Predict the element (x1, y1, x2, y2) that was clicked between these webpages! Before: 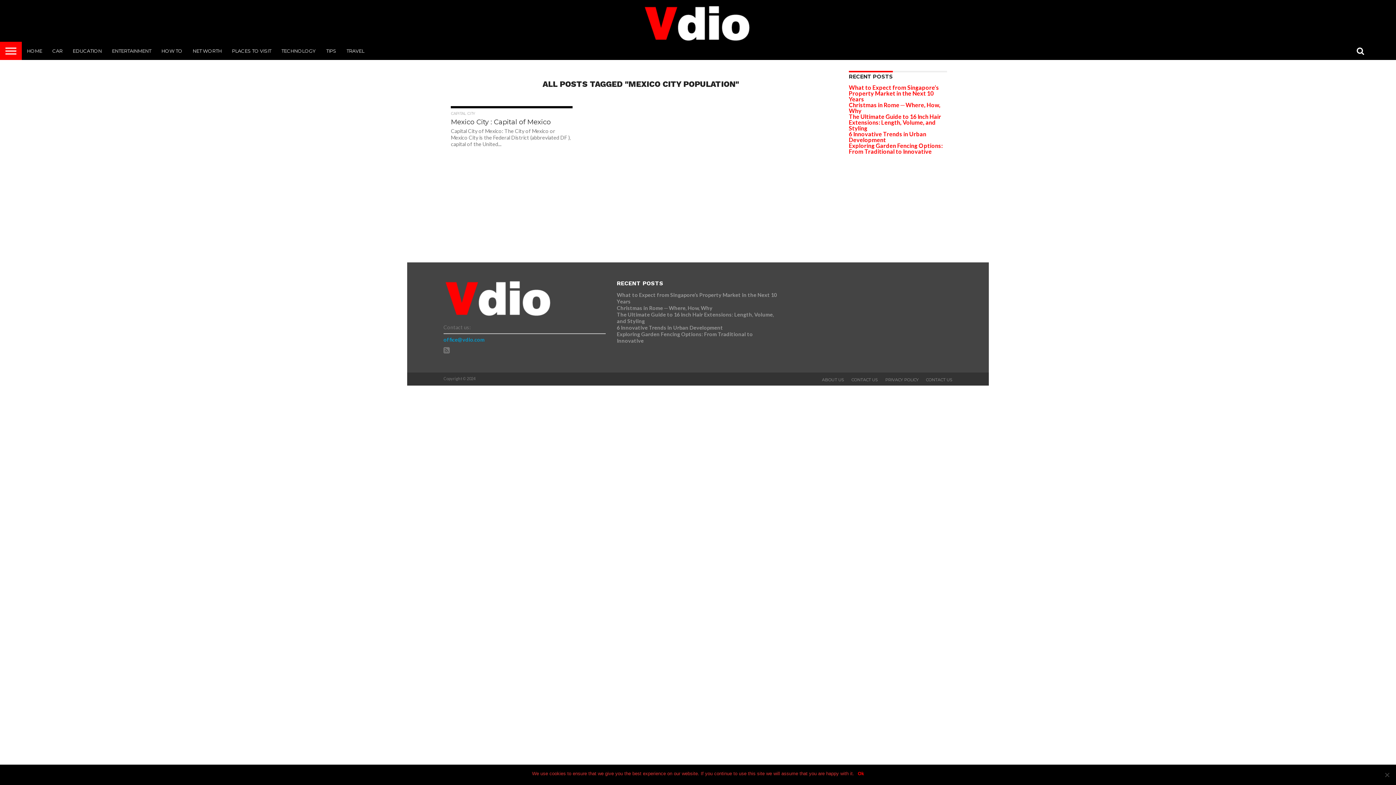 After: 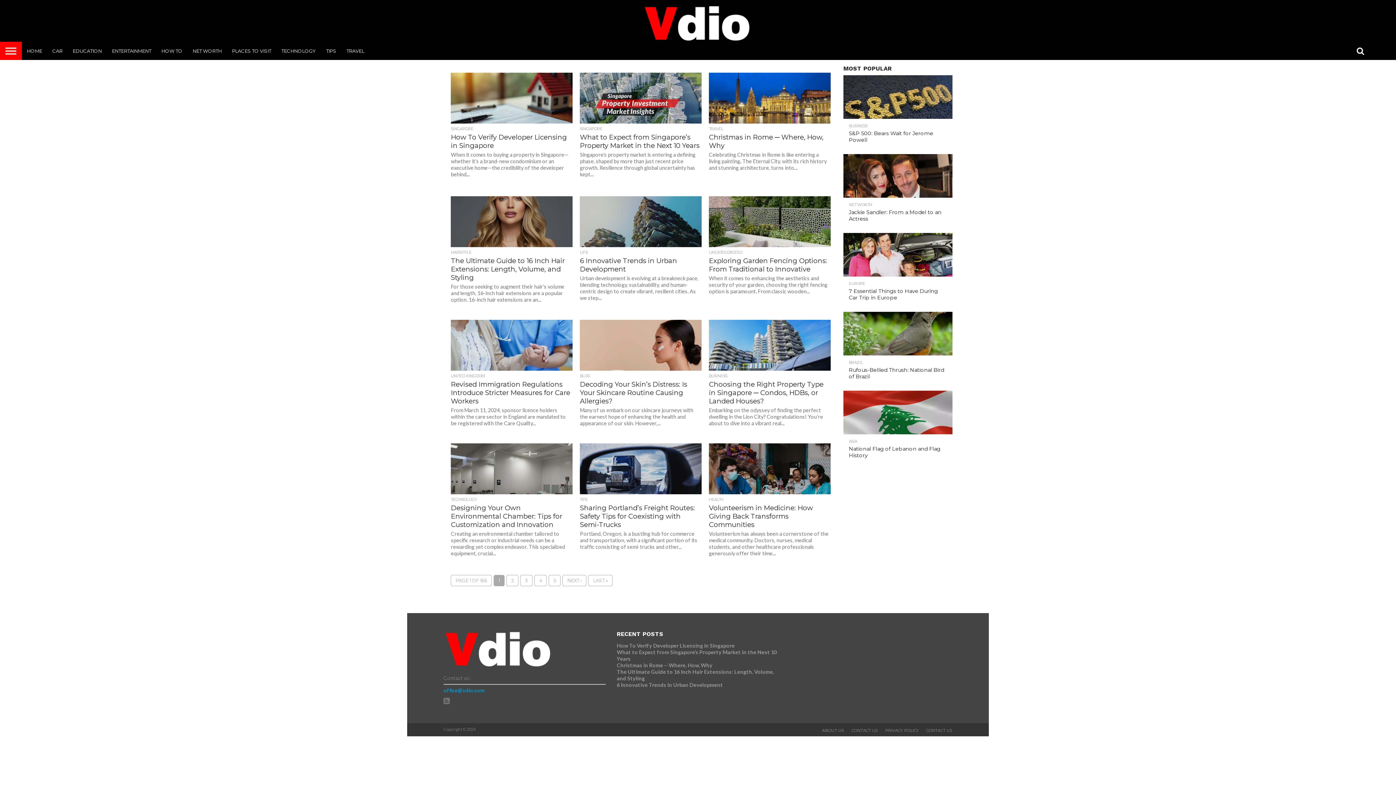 Action: bbox: (21, 41, 47, 60) label: HOME